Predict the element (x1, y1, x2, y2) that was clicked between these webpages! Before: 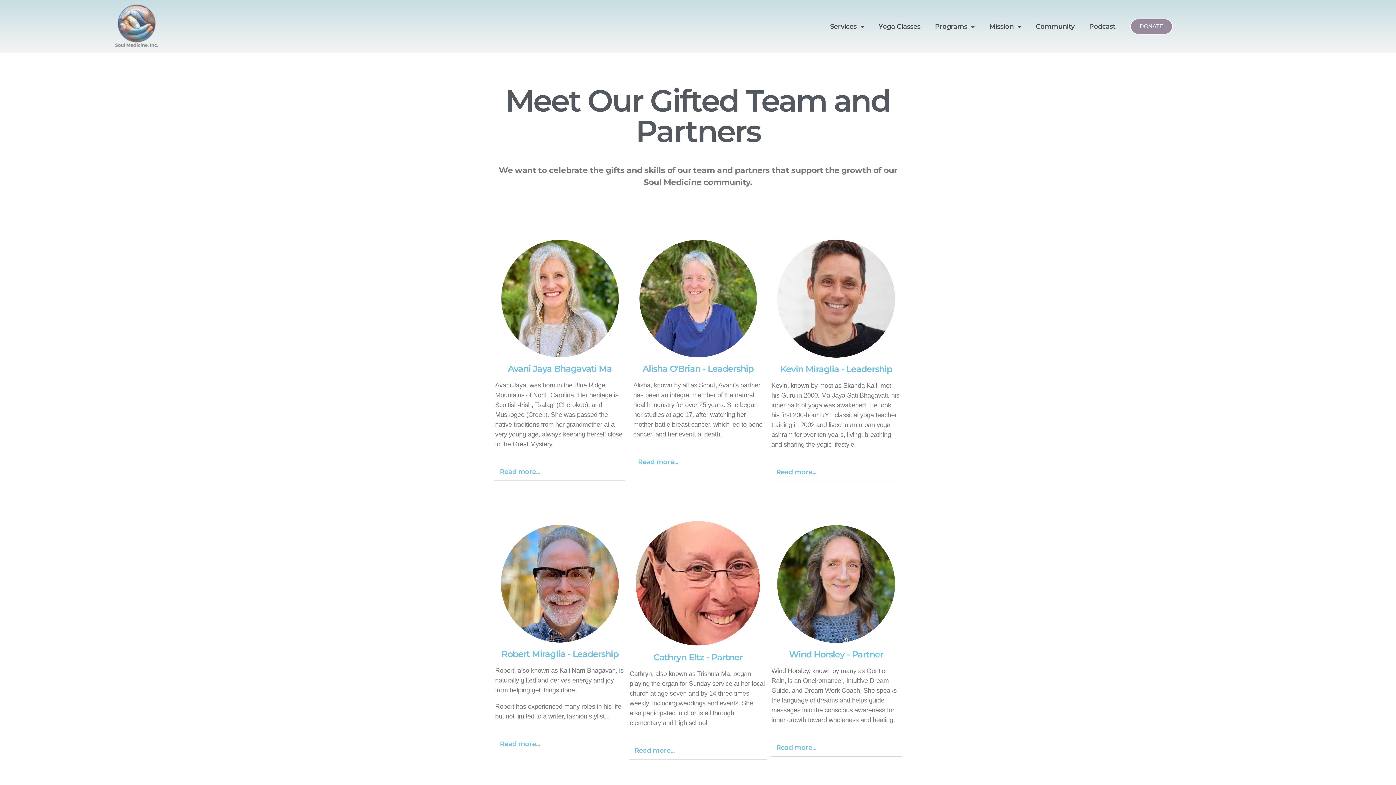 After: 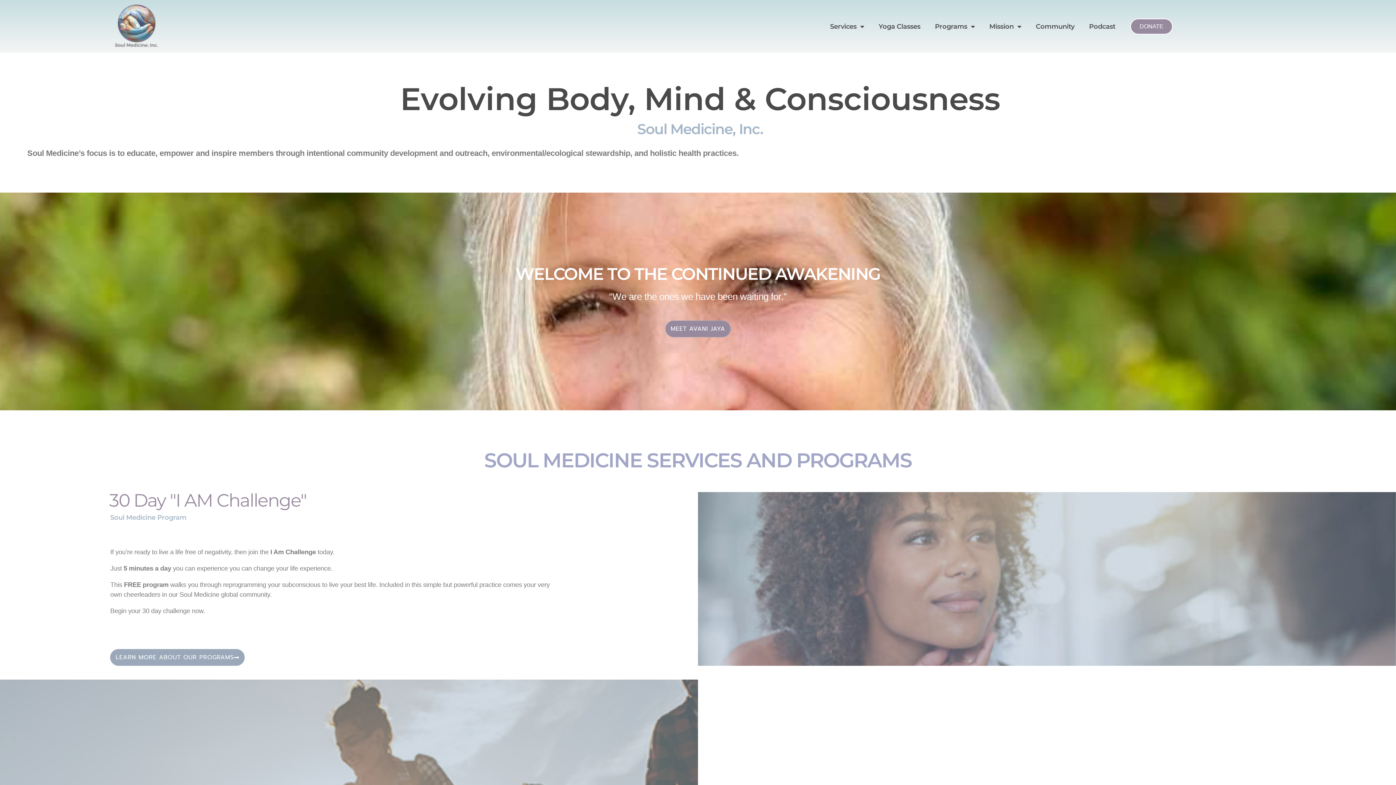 Action: bbox: (113, 3, 159, 49)